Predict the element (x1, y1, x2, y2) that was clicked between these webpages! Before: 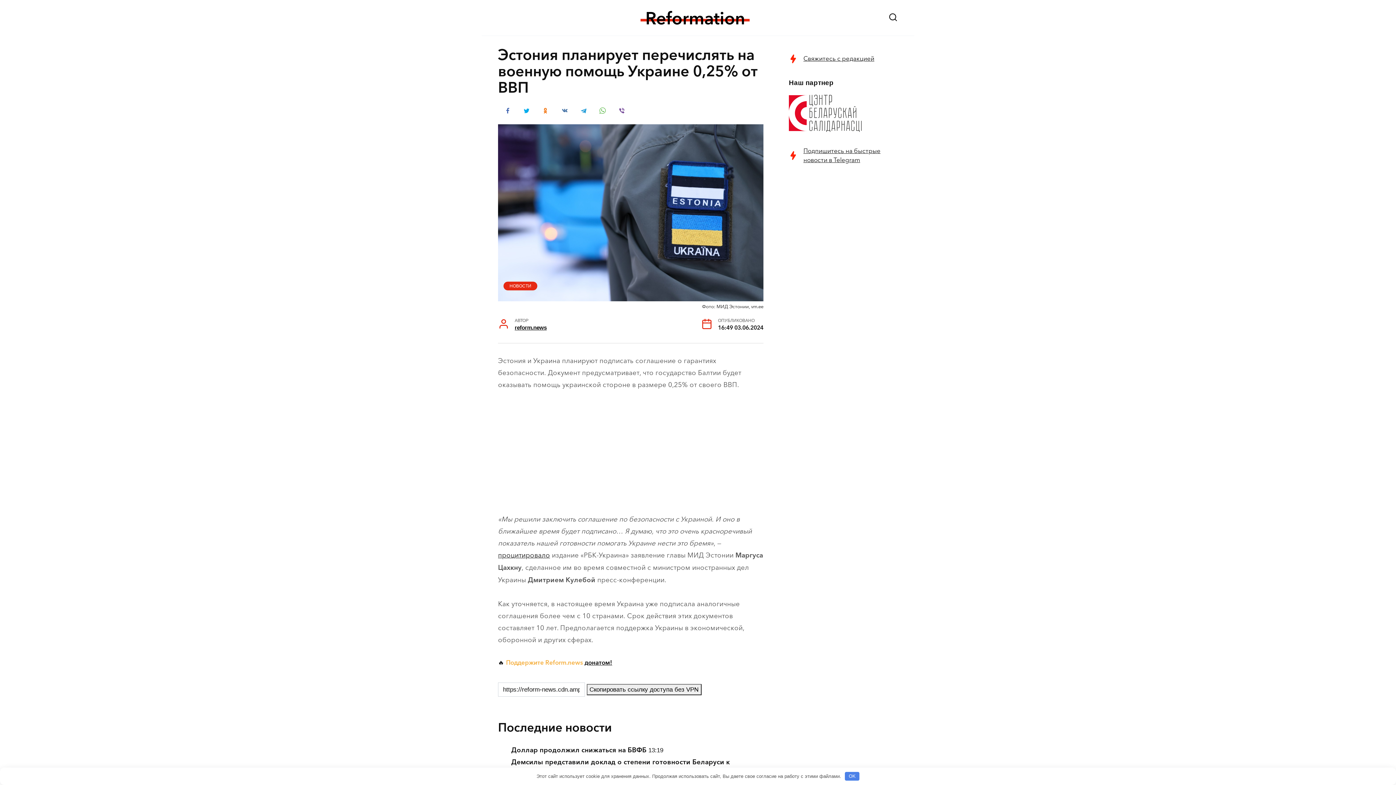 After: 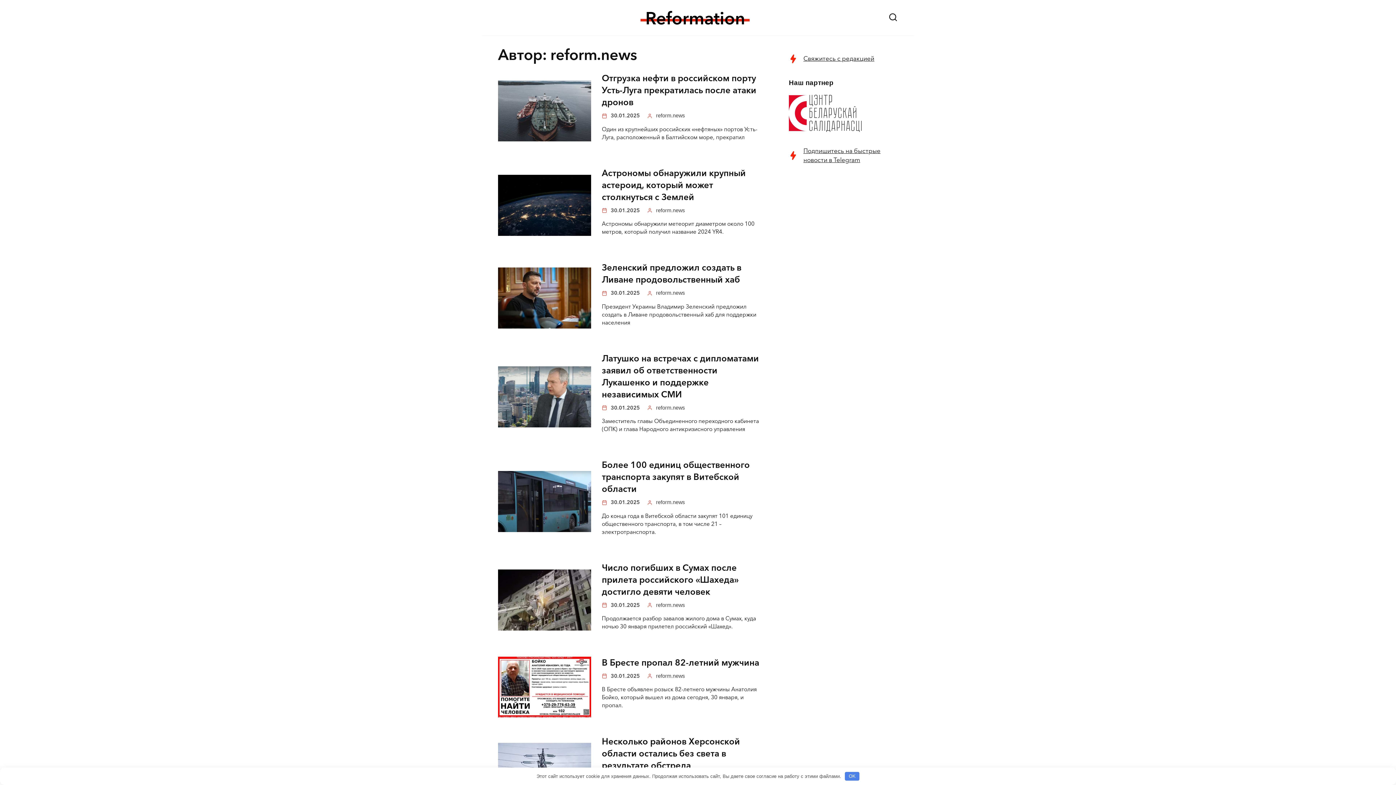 Action: bbox: (514, 324, 546, 330) label: reform.news